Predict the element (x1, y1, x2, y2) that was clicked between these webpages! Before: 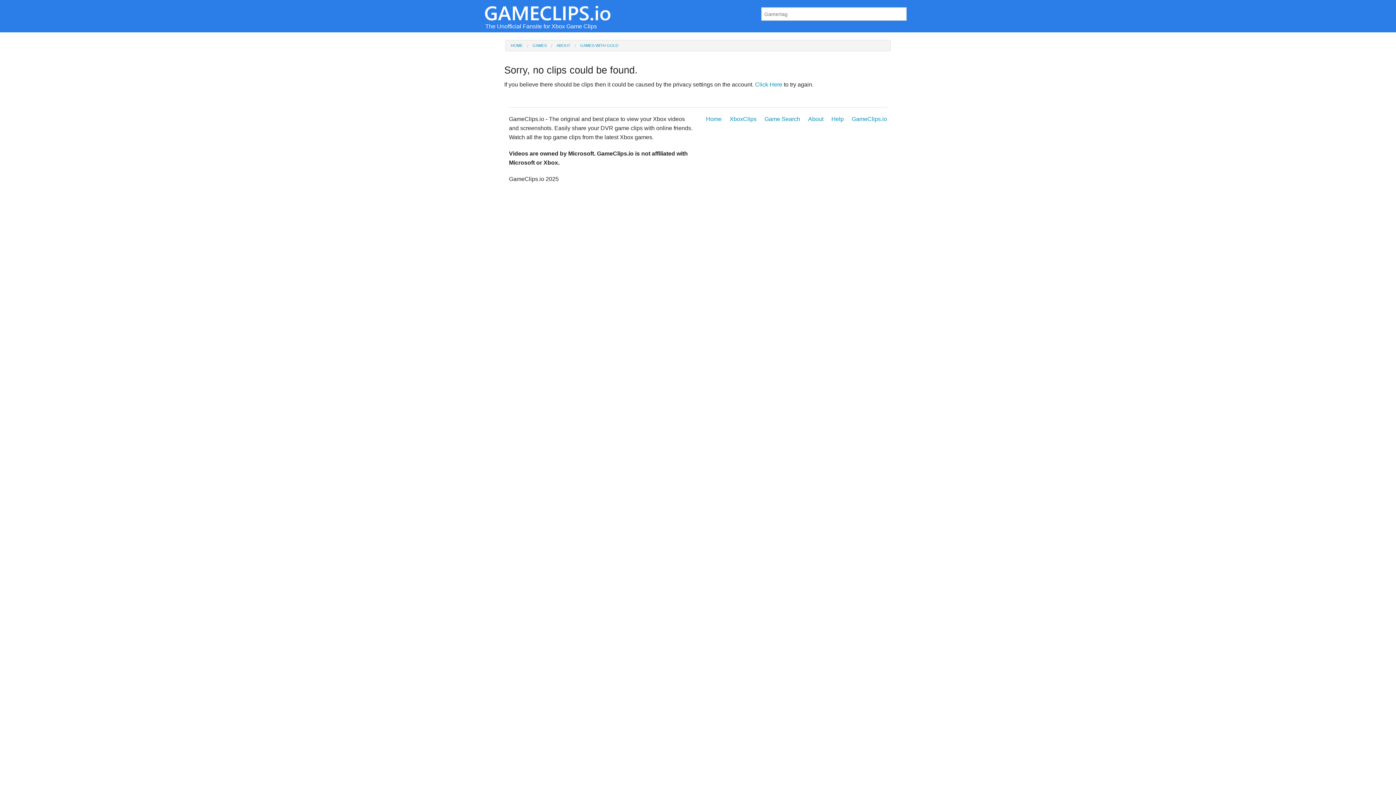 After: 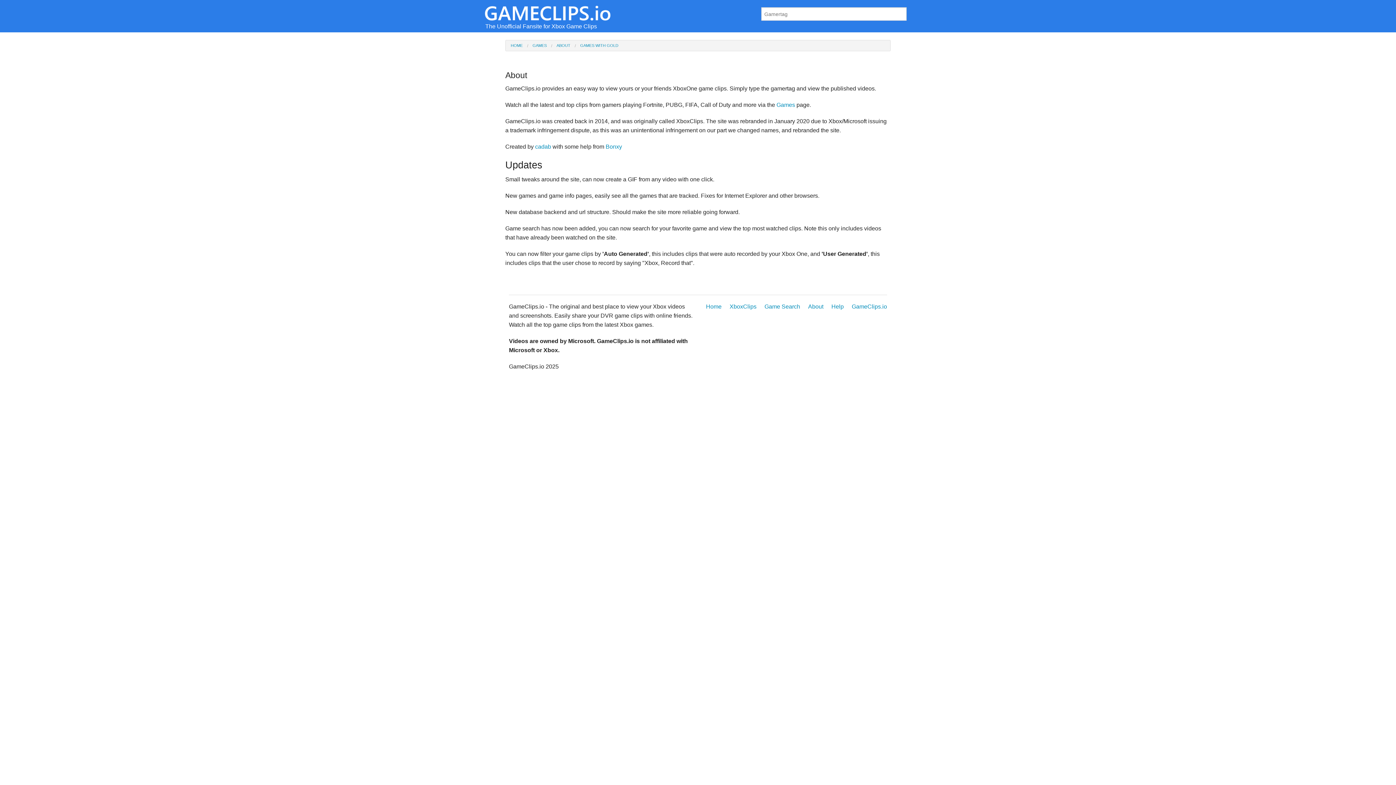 Action: label: ABOUT bbox: (546, 43, 570, 47)